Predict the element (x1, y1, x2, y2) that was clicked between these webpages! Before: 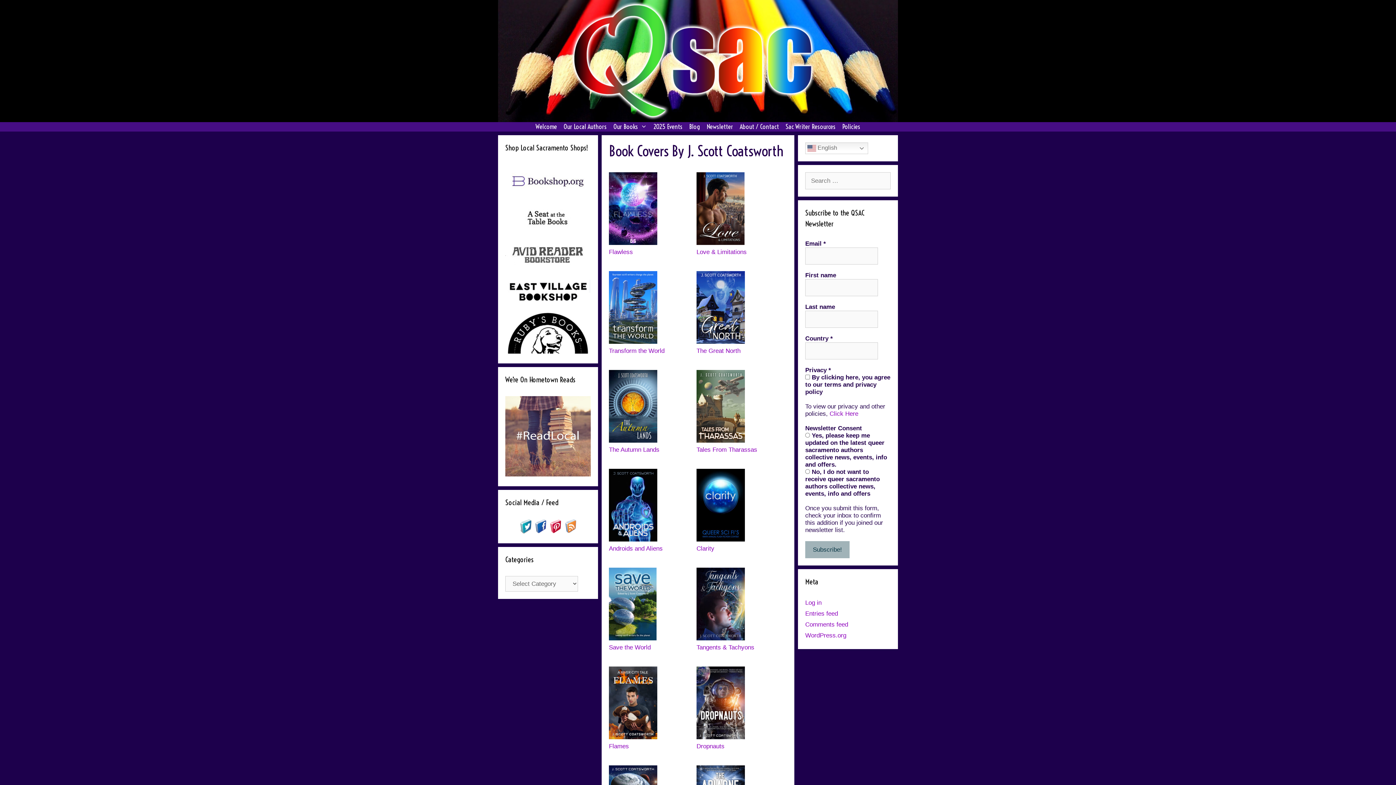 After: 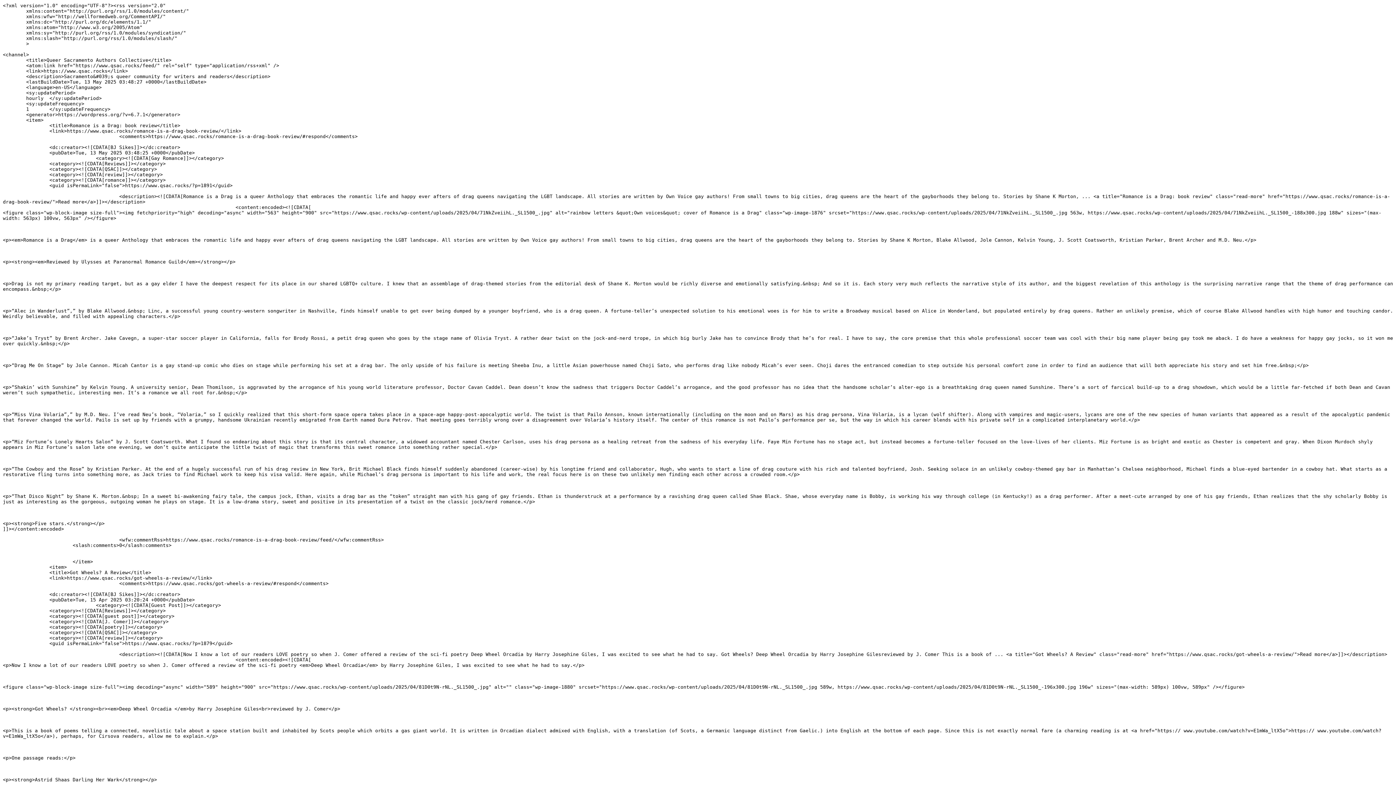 Action: bbox: (805, 610, 838, 617) label: Entries feed